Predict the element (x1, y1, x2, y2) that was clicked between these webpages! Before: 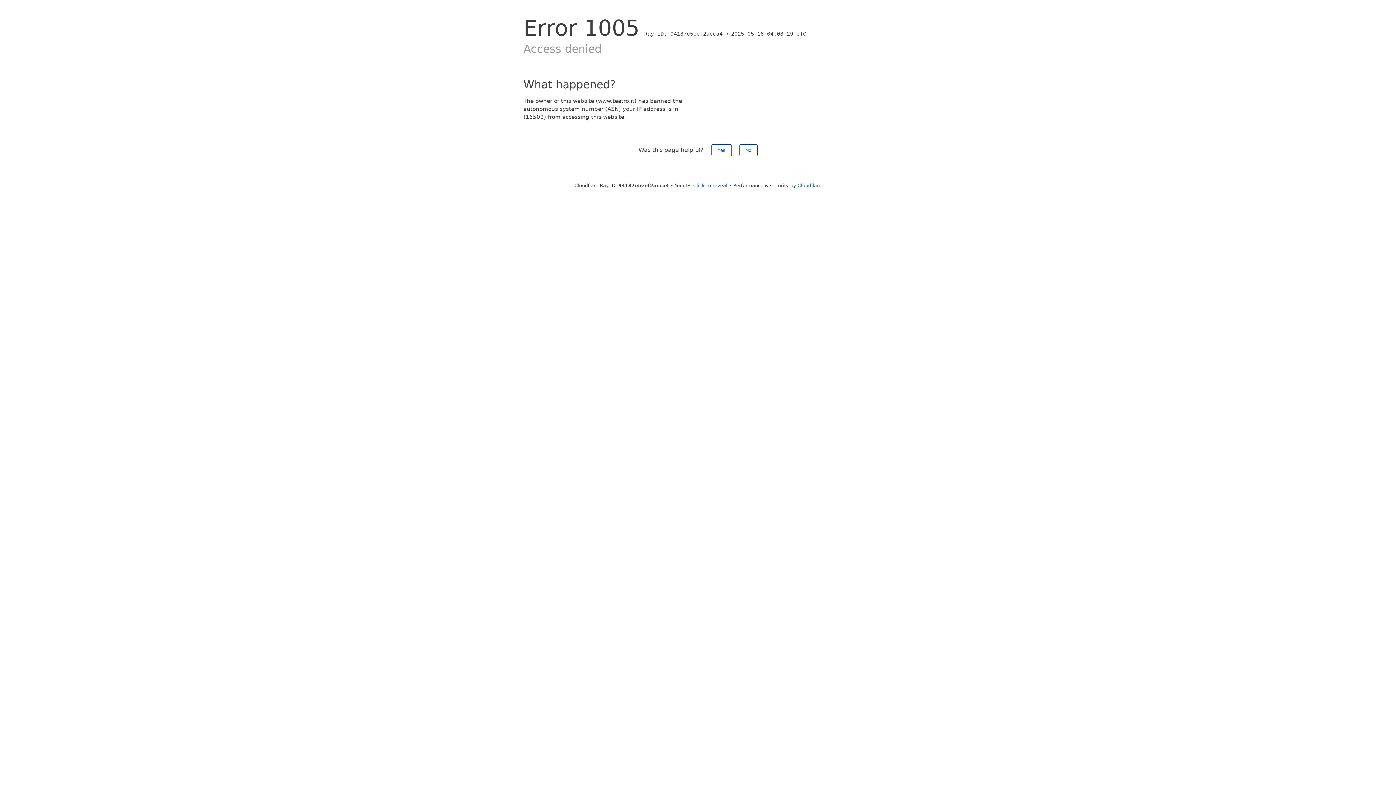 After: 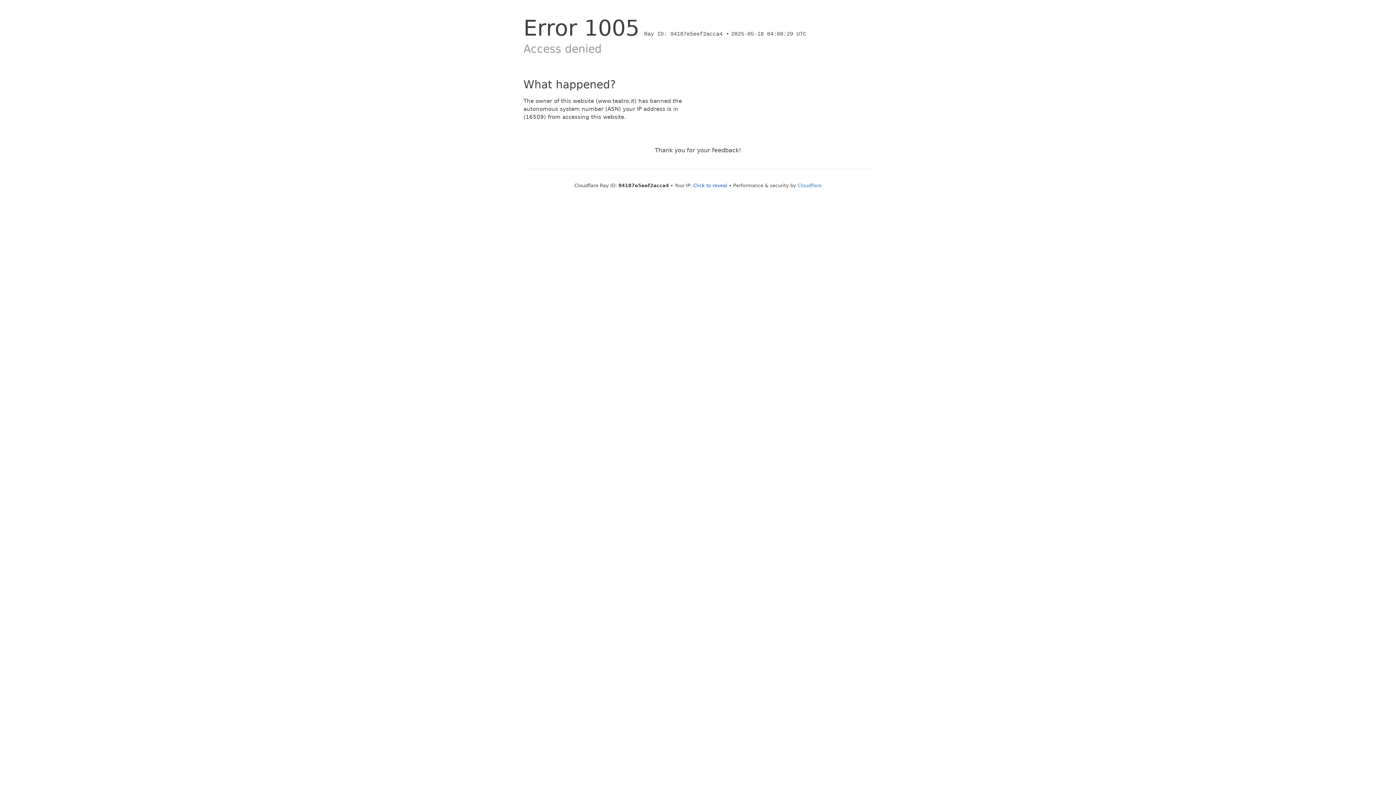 Action: bbox: (739, 144, 757, 156) label: No